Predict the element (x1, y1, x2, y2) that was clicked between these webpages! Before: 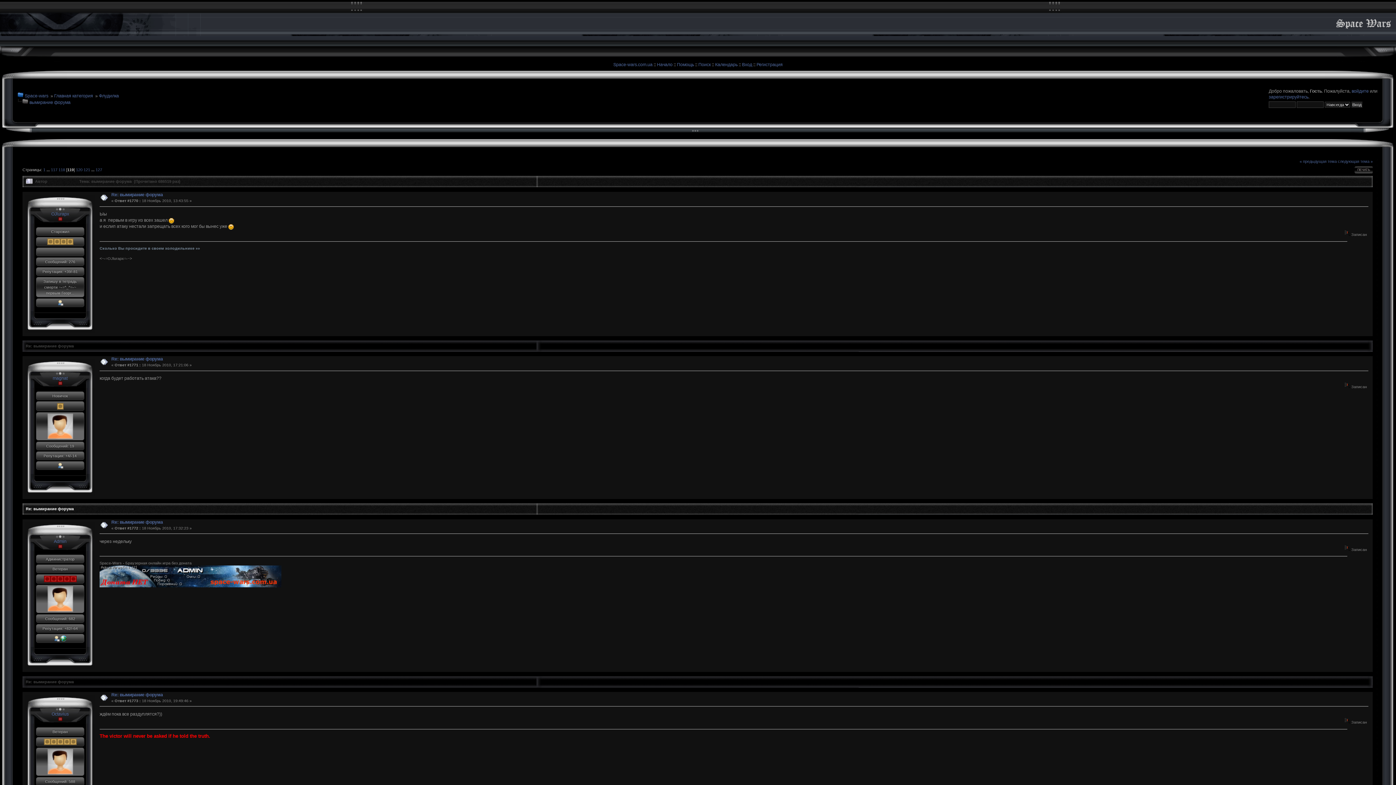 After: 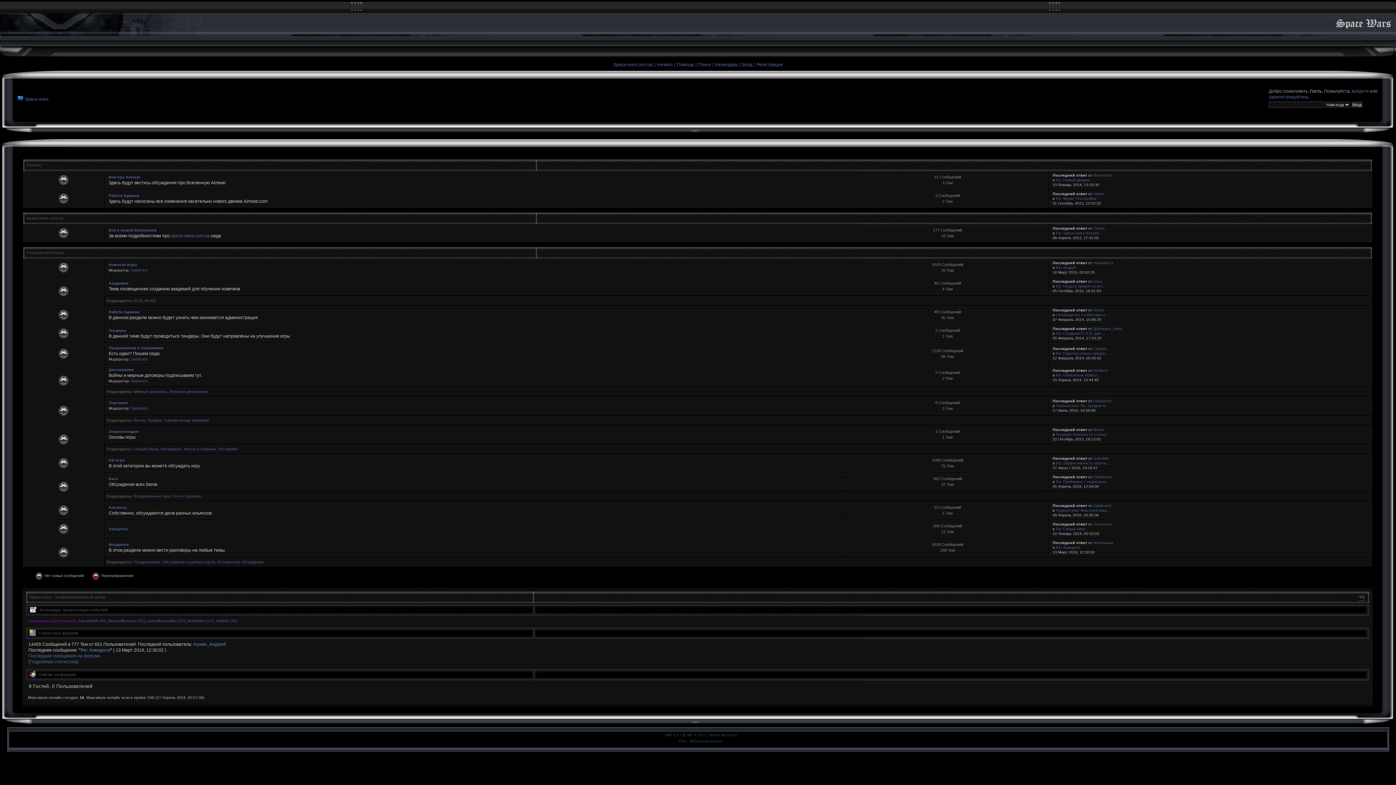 Action: bbox: (1334, 30, 1394, 35) label:  